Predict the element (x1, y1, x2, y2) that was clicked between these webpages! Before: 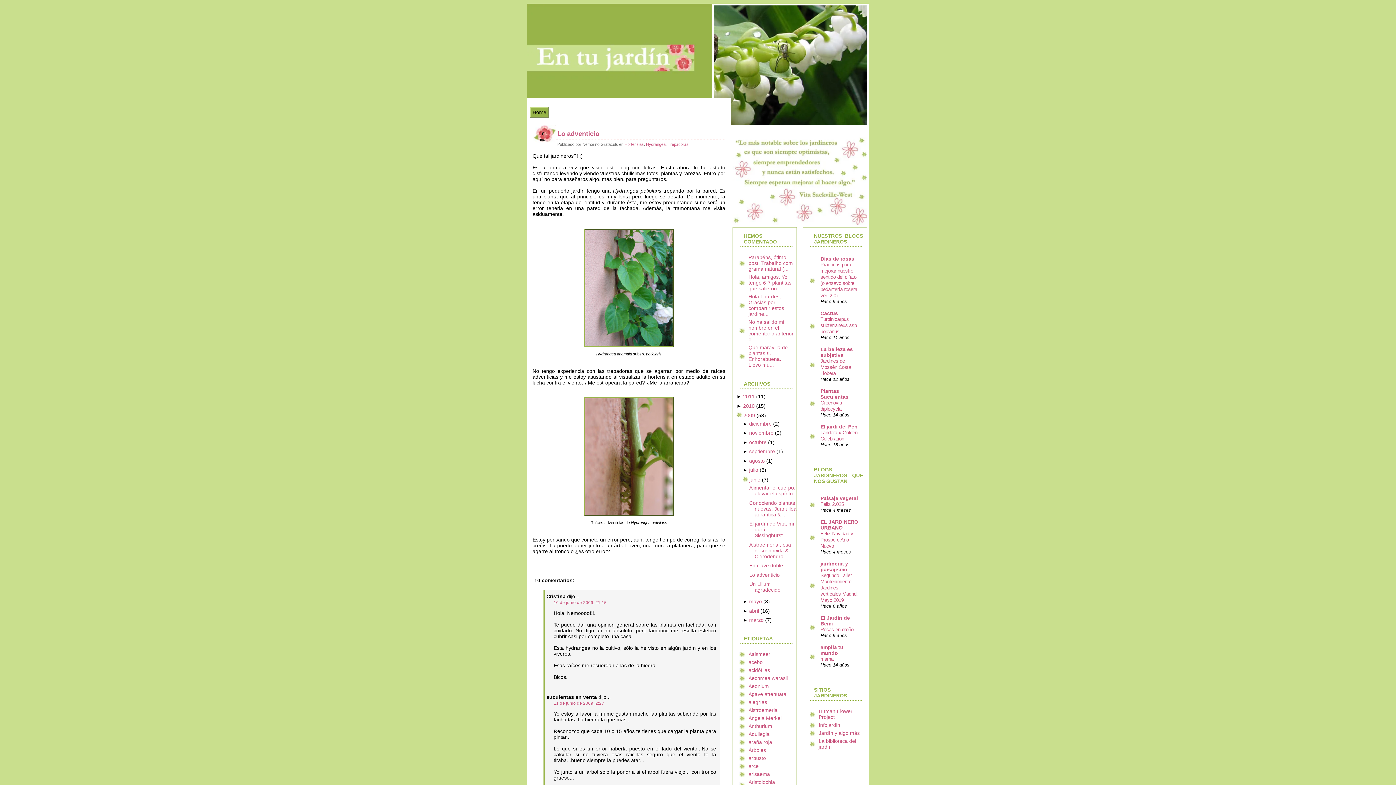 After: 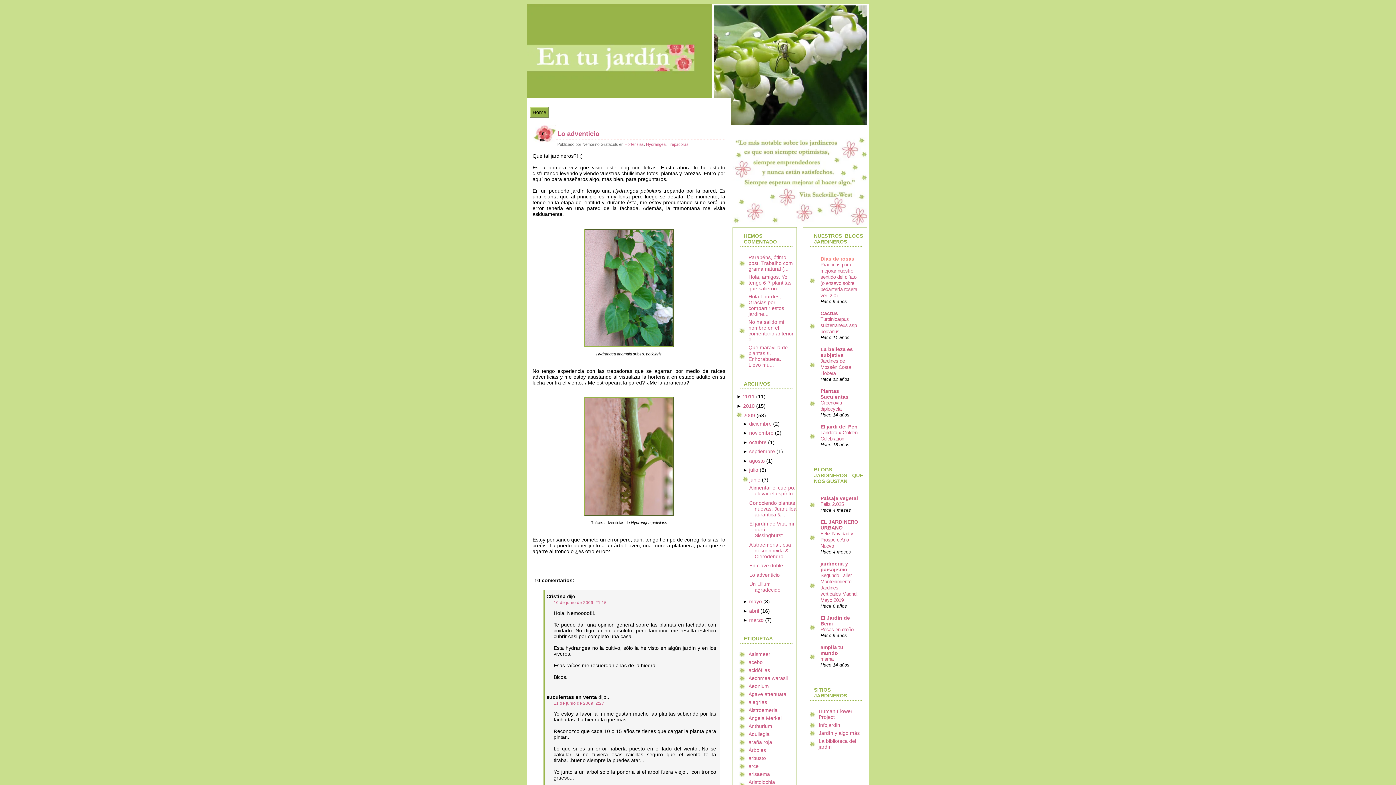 Action: label: Días de rosas bbox: (820, 256, 854, 261)